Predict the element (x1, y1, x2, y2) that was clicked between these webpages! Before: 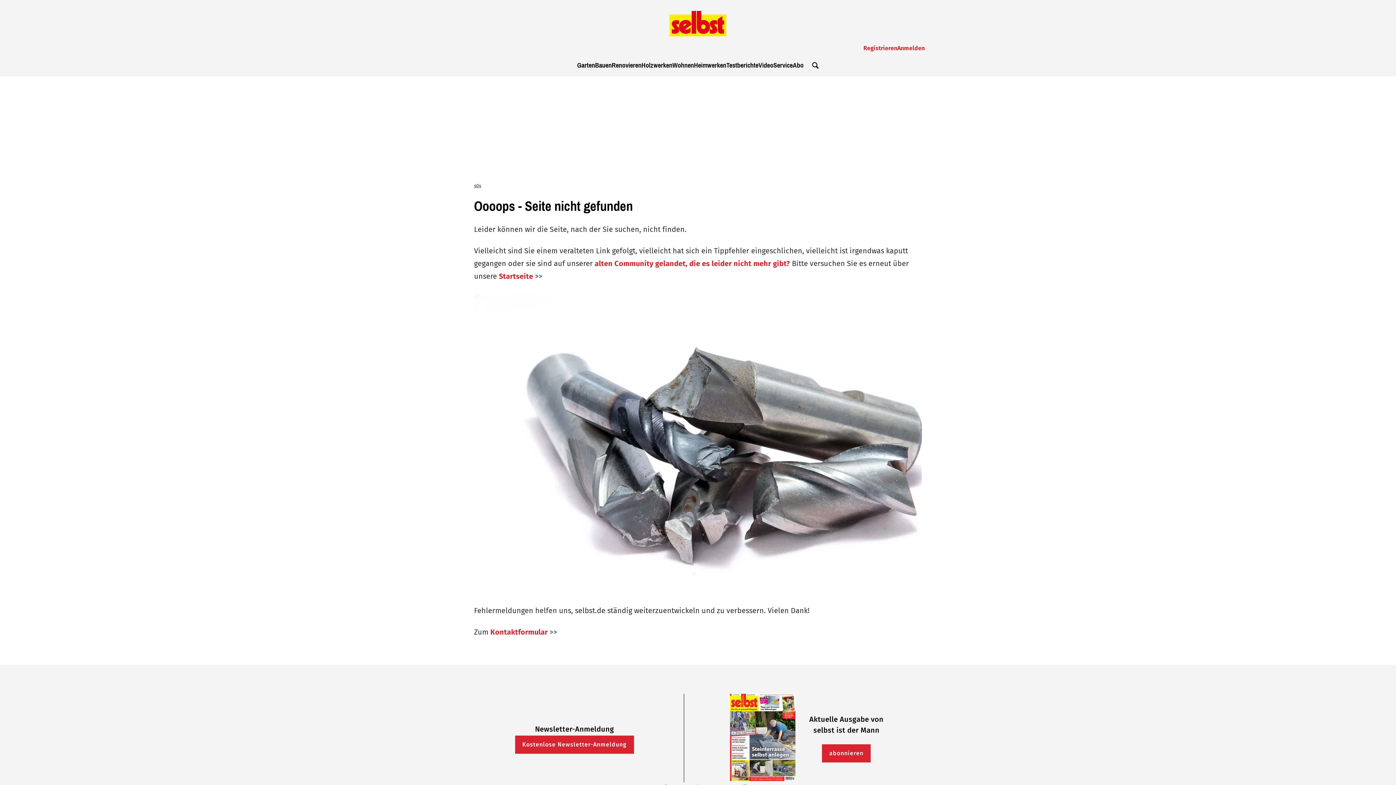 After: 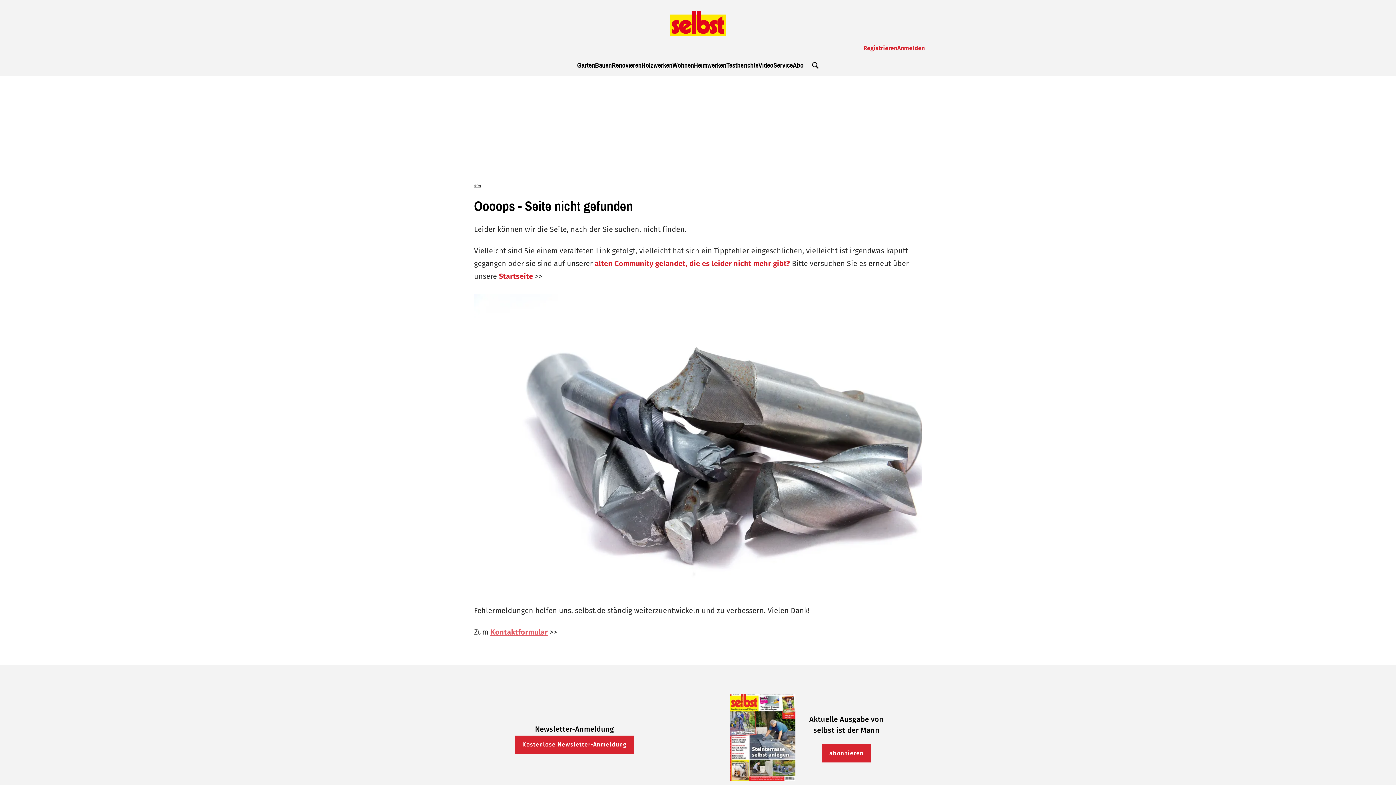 Action: bbox: (490, 628, 547, 636) label: Kontaktformular